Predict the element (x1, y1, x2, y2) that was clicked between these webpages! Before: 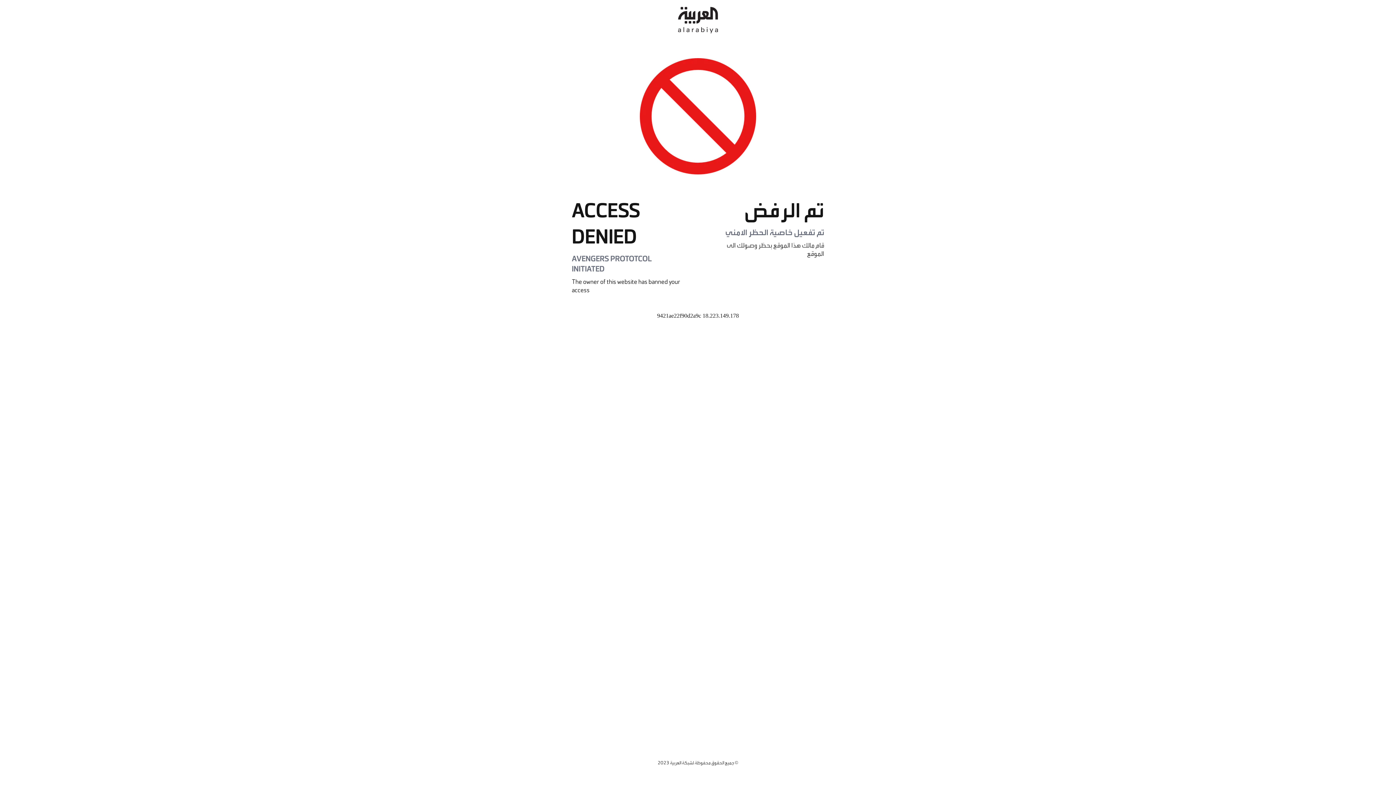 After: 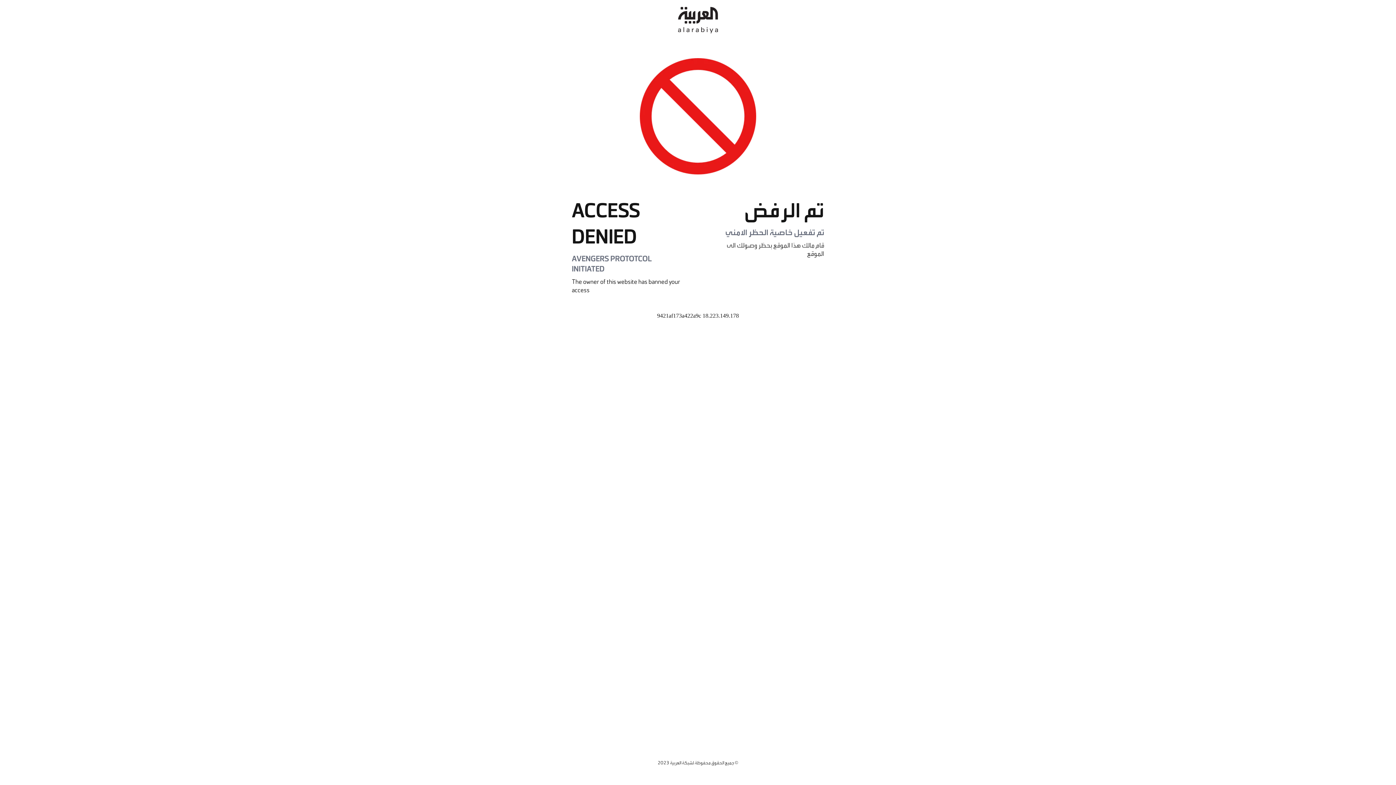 Action: bbox: (678, 0, 718, 40)